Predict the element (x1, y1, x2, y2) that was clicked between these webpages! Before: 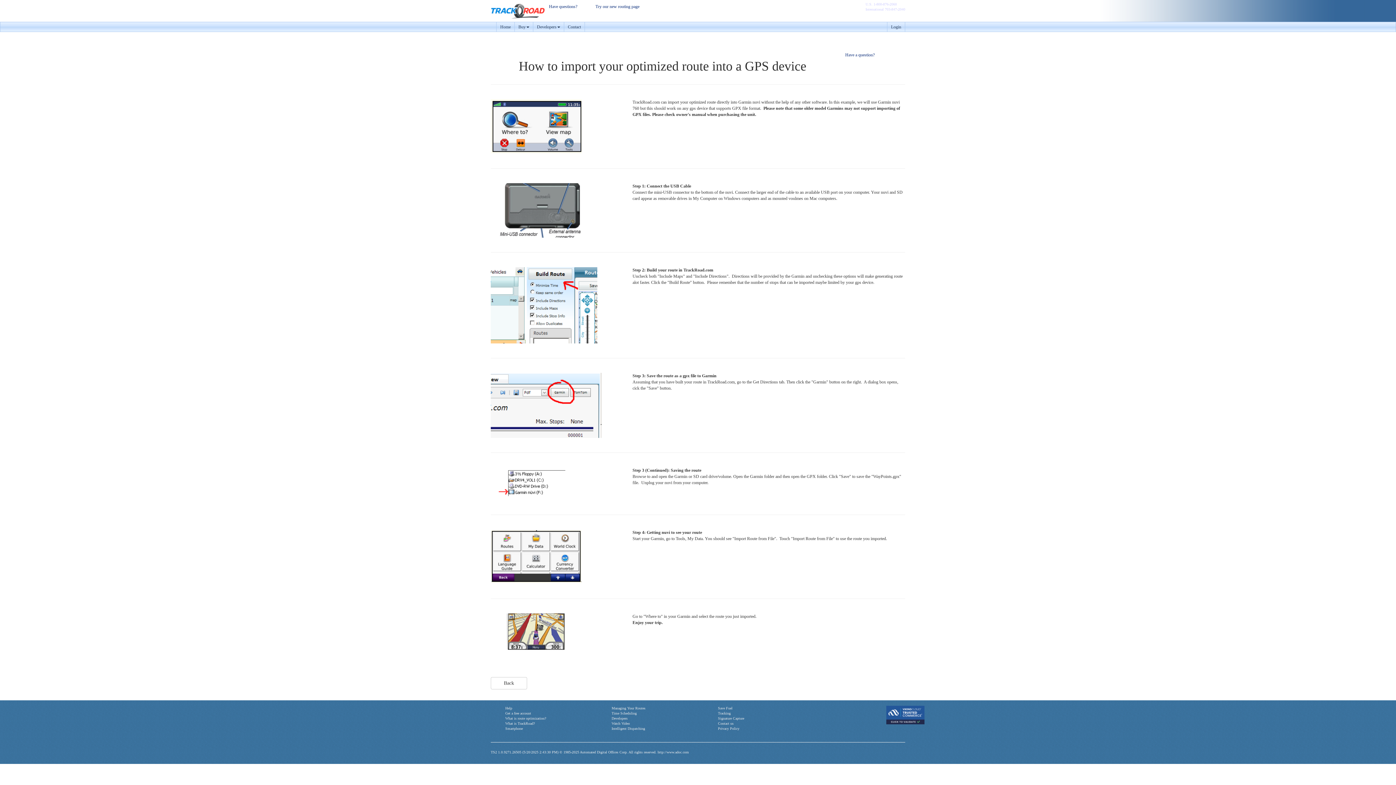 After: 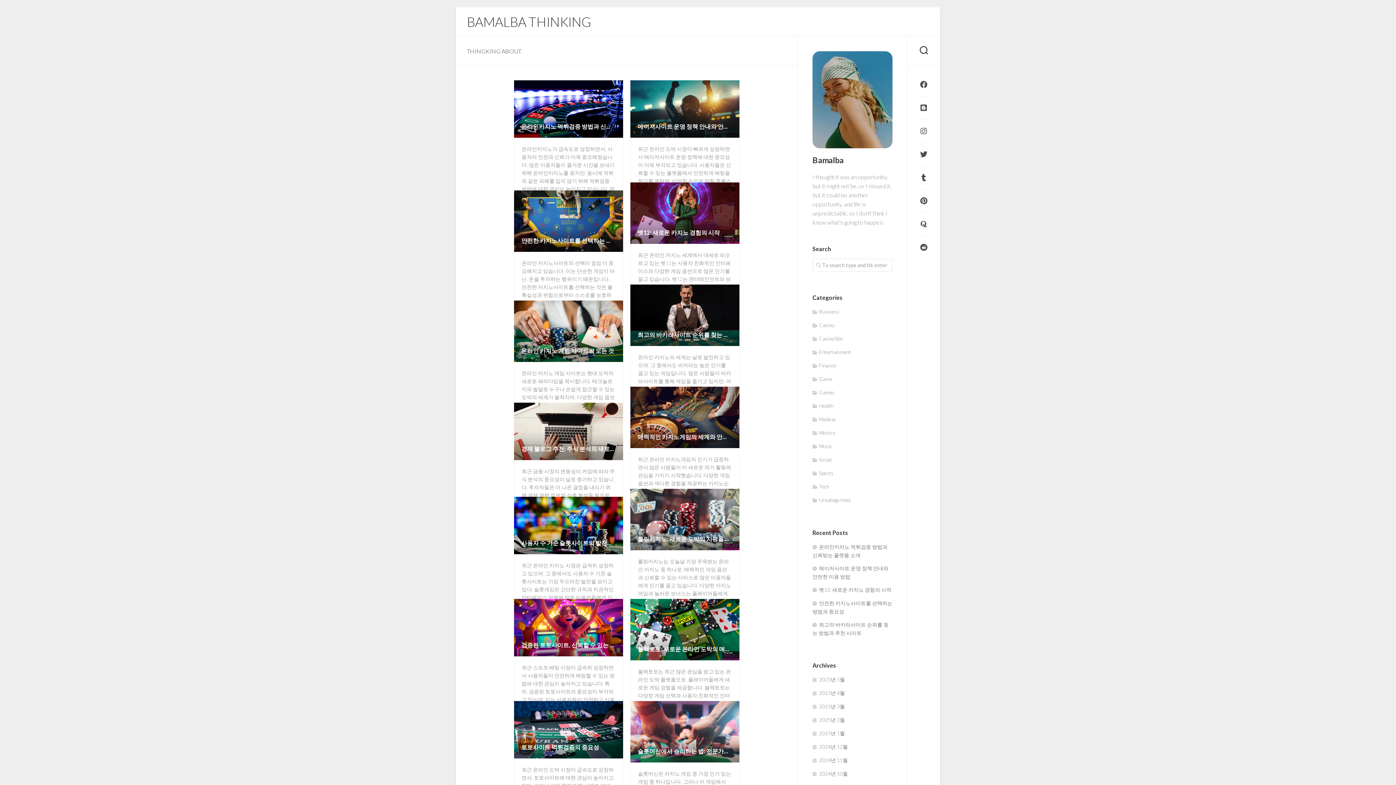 Action: bbox: (490, 677, 527, 689) label: Back